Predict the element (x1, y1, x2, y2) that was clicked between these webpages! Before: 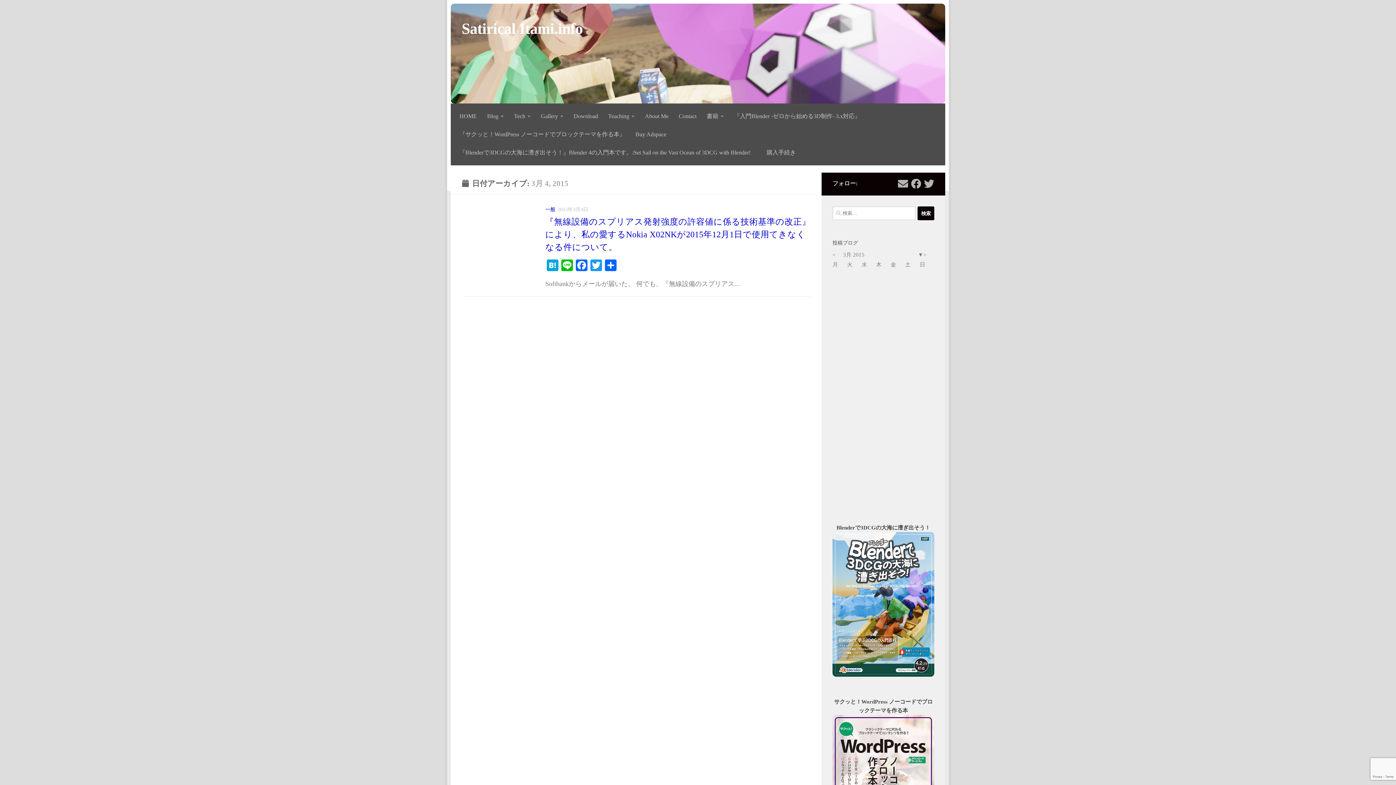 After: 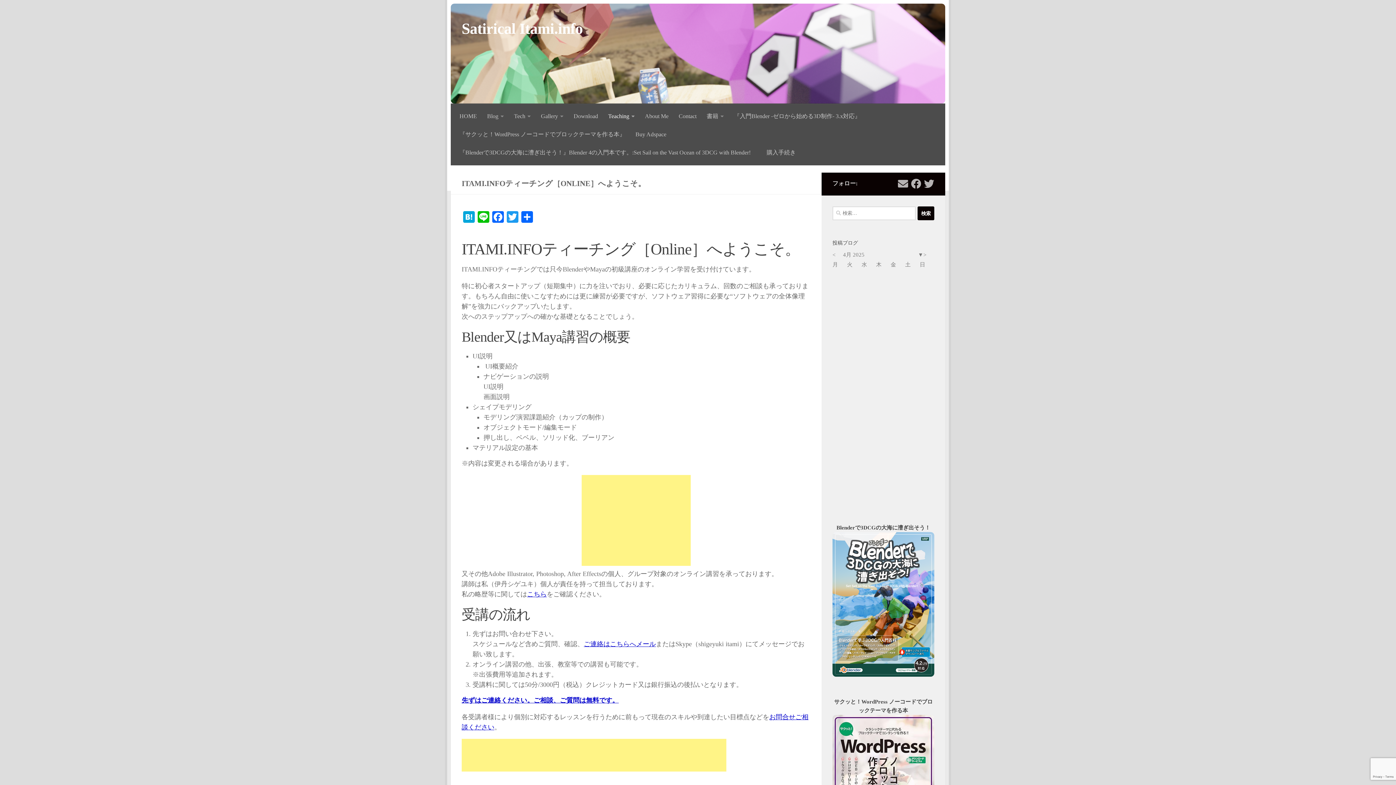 Action: label: Teaching bbox: (603, 107, 640, 125)